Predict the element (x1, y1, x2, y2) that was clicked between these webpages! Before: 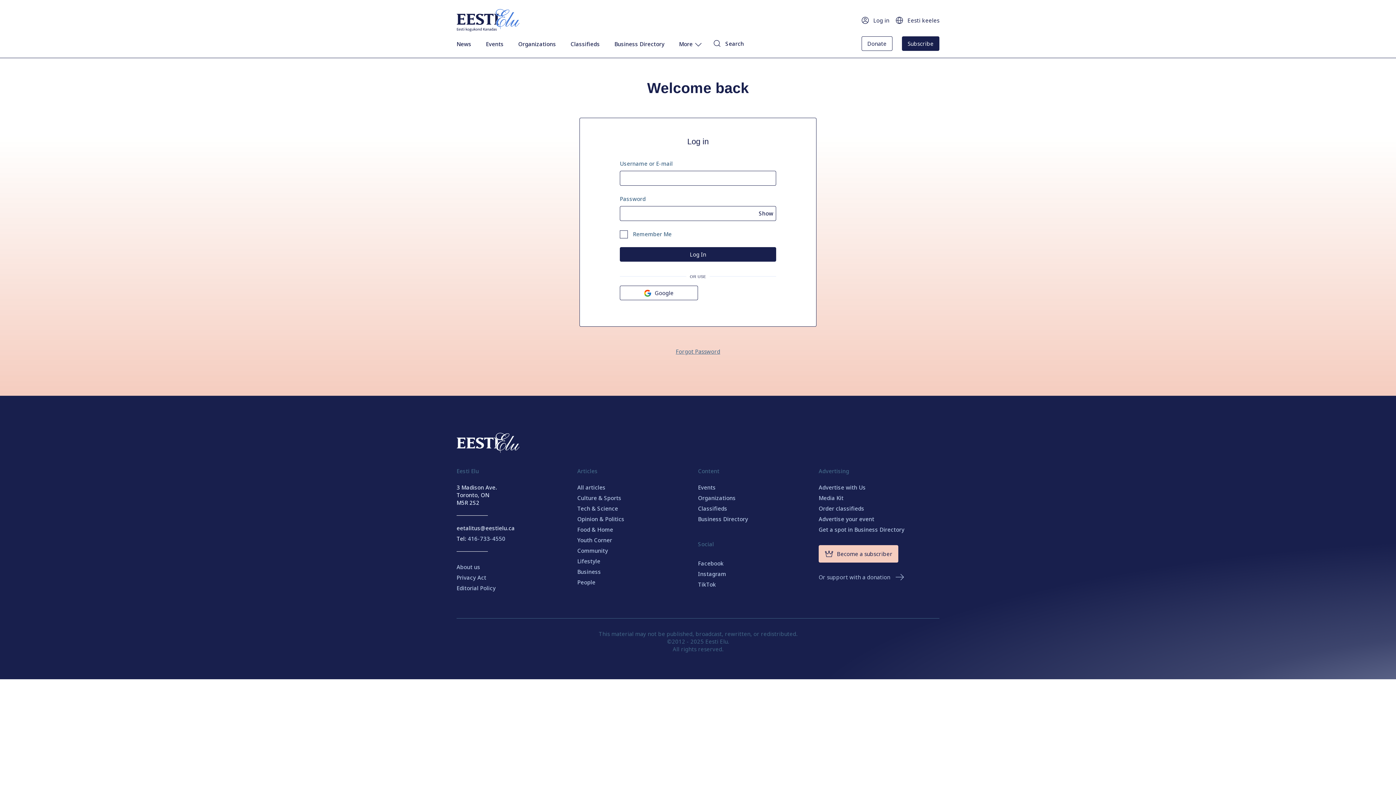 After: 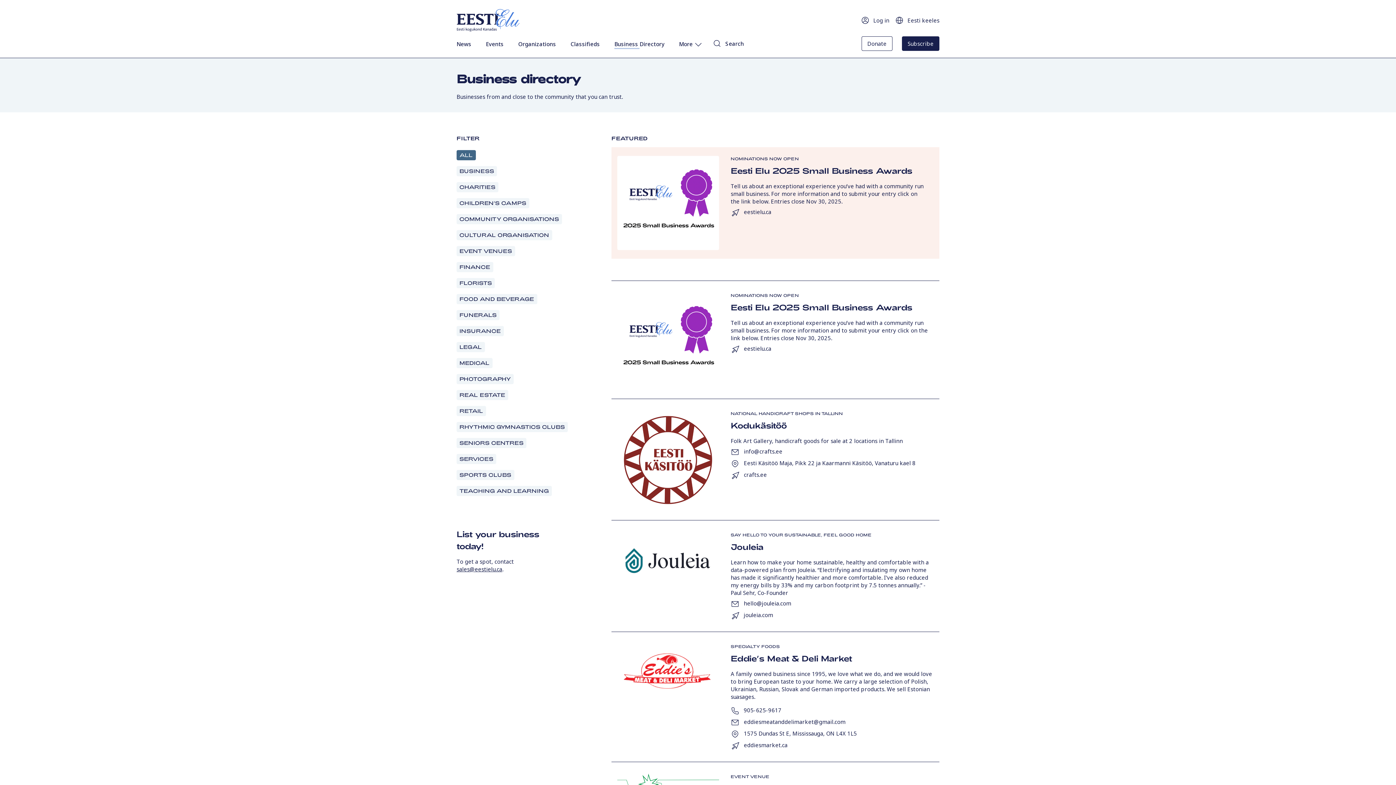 Action: label: Business Directory bbox: (698, 515, 748, 523)